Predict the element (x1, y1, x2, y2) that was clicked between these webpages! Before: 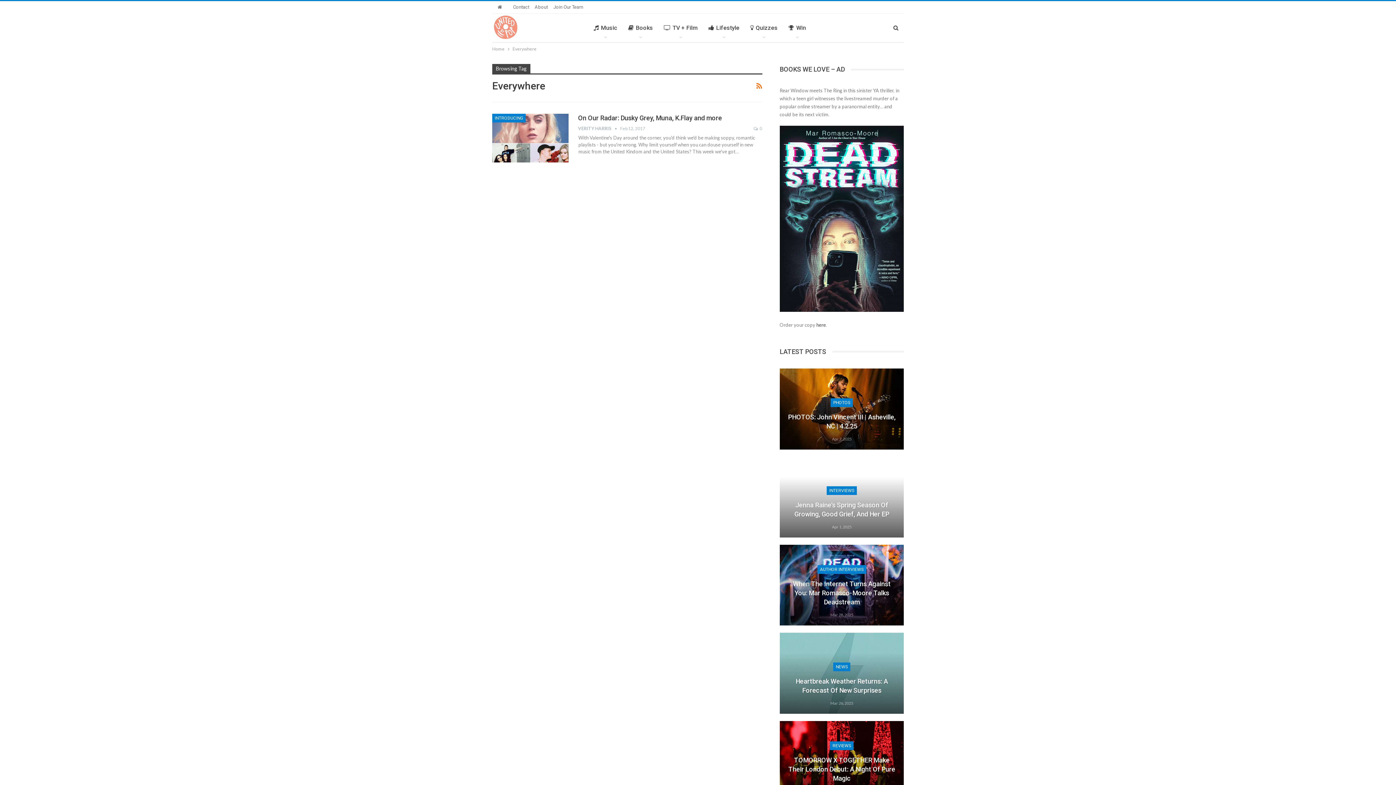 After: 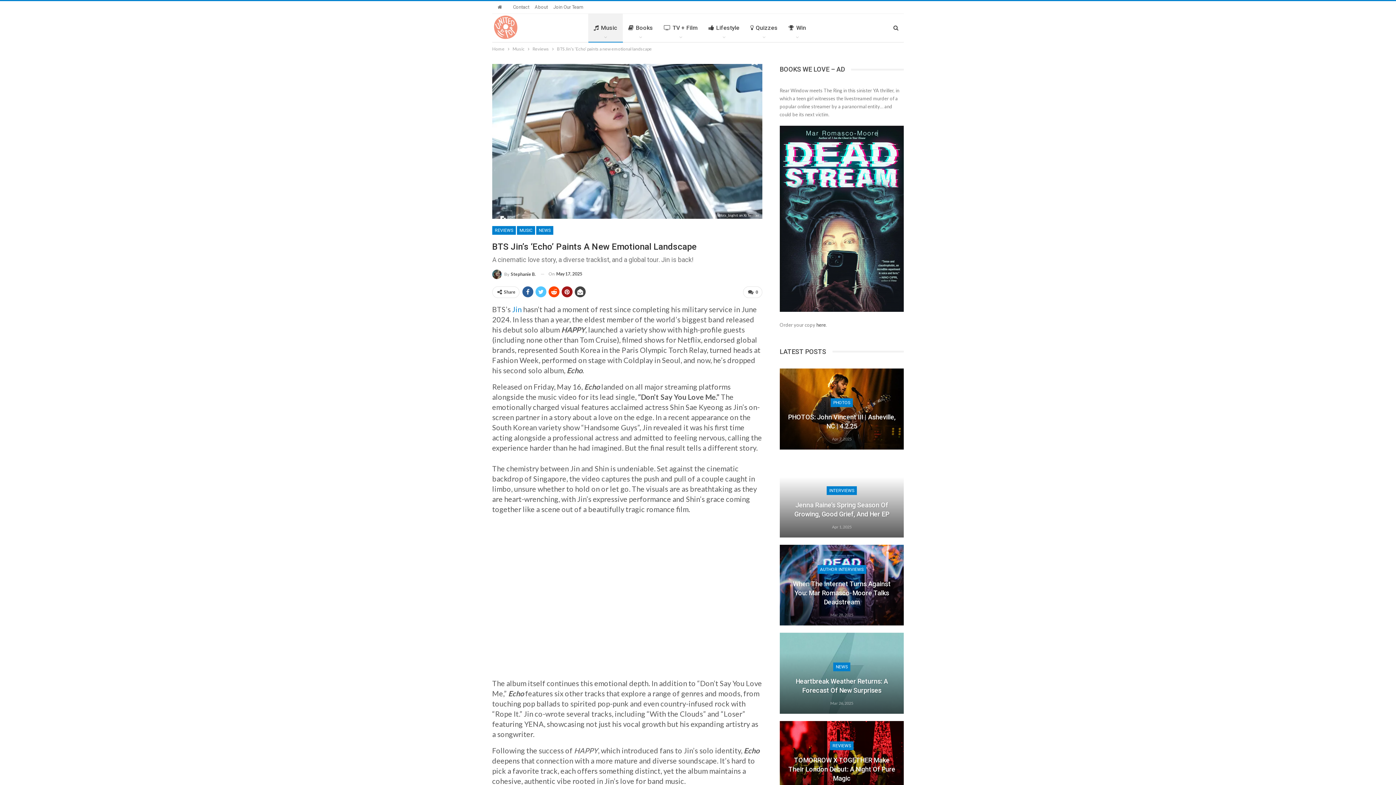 Action: bbox: (779, 368, 904, 449)